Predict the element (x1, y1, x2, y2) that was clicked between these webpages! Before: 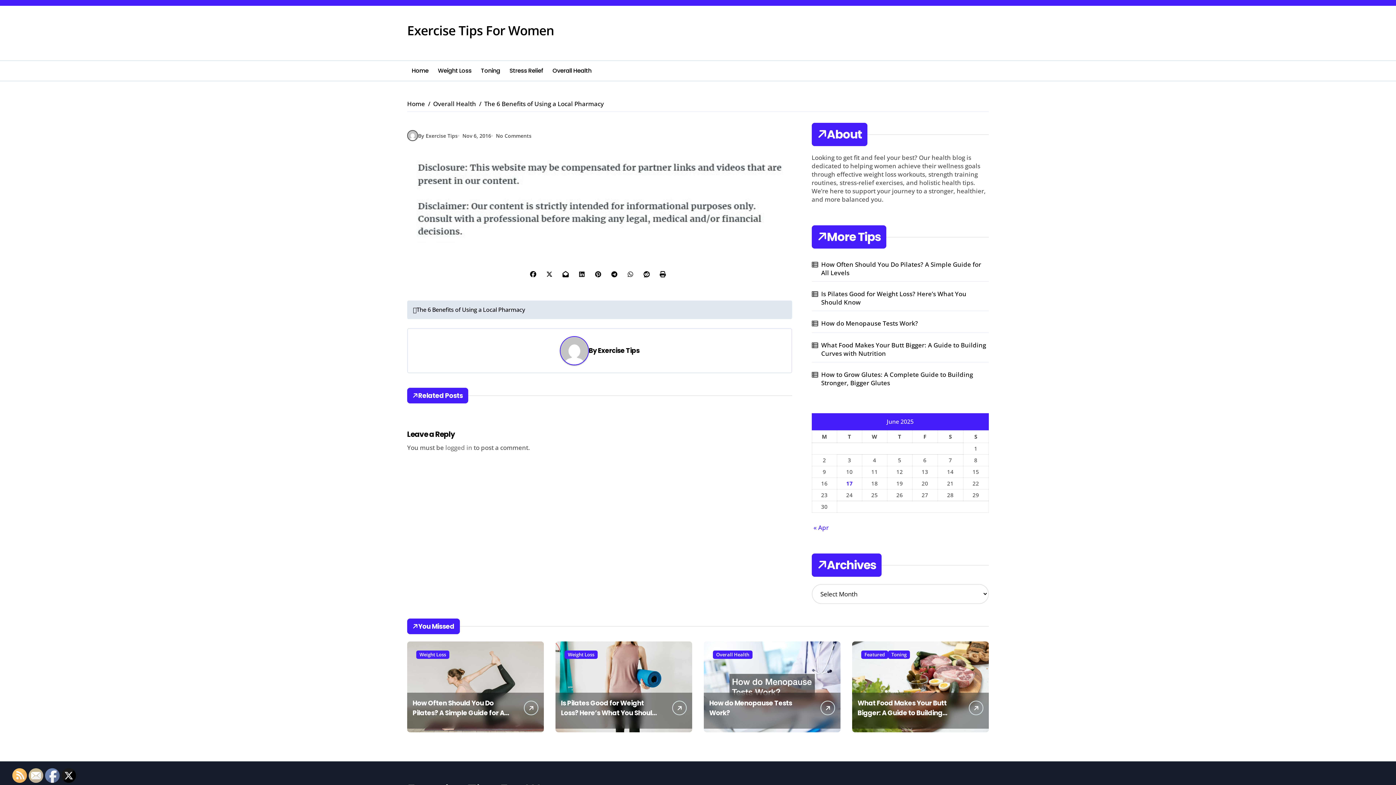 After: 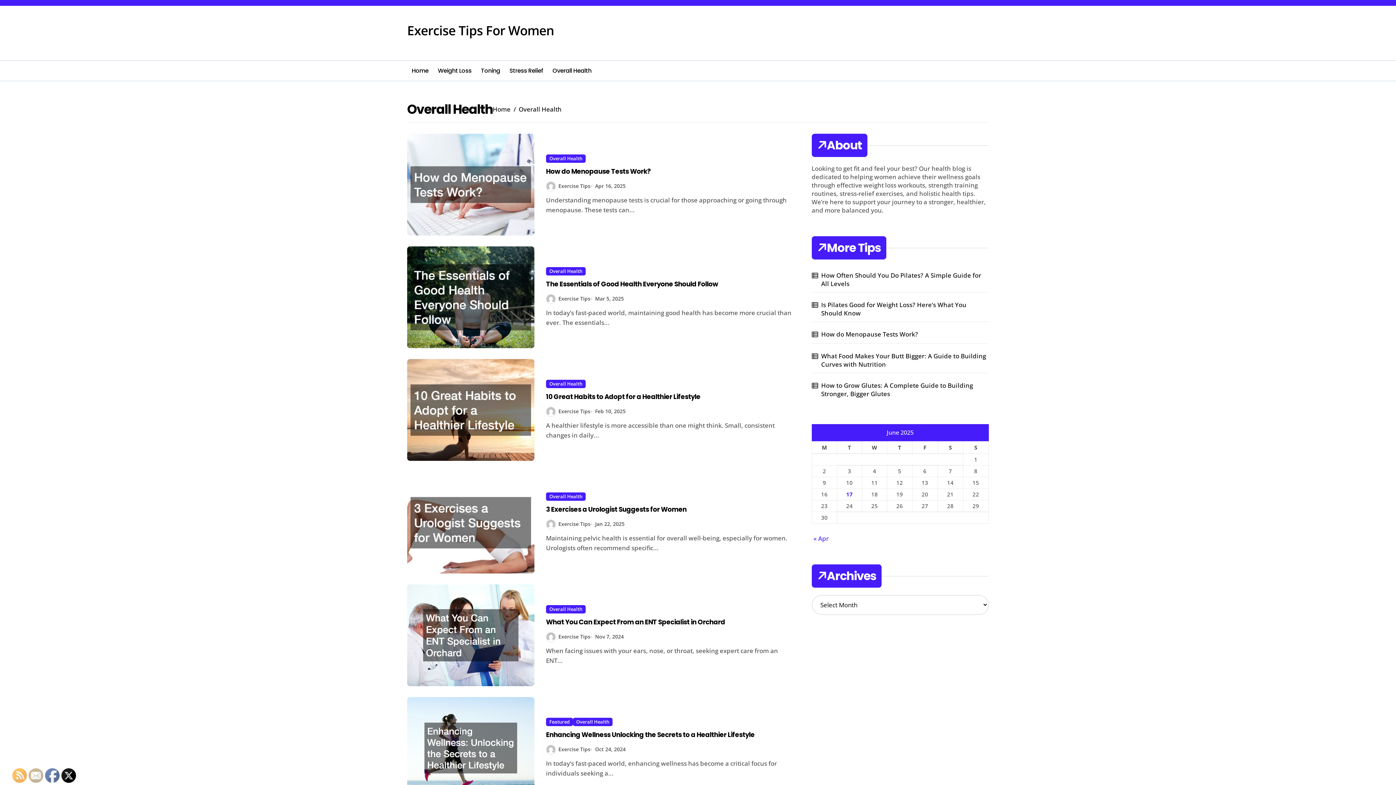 Action: bbox: (433, 99, 476, 108) label: Overall Health